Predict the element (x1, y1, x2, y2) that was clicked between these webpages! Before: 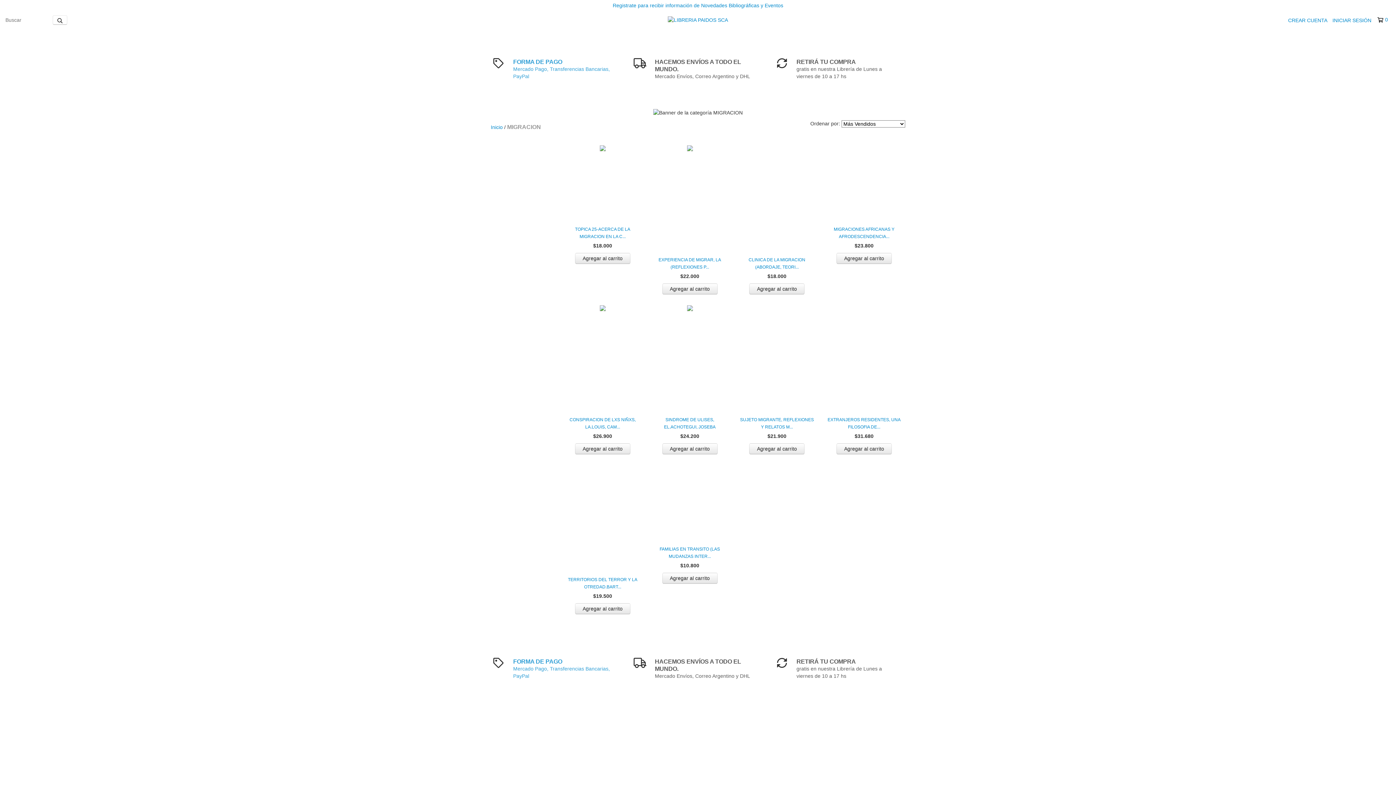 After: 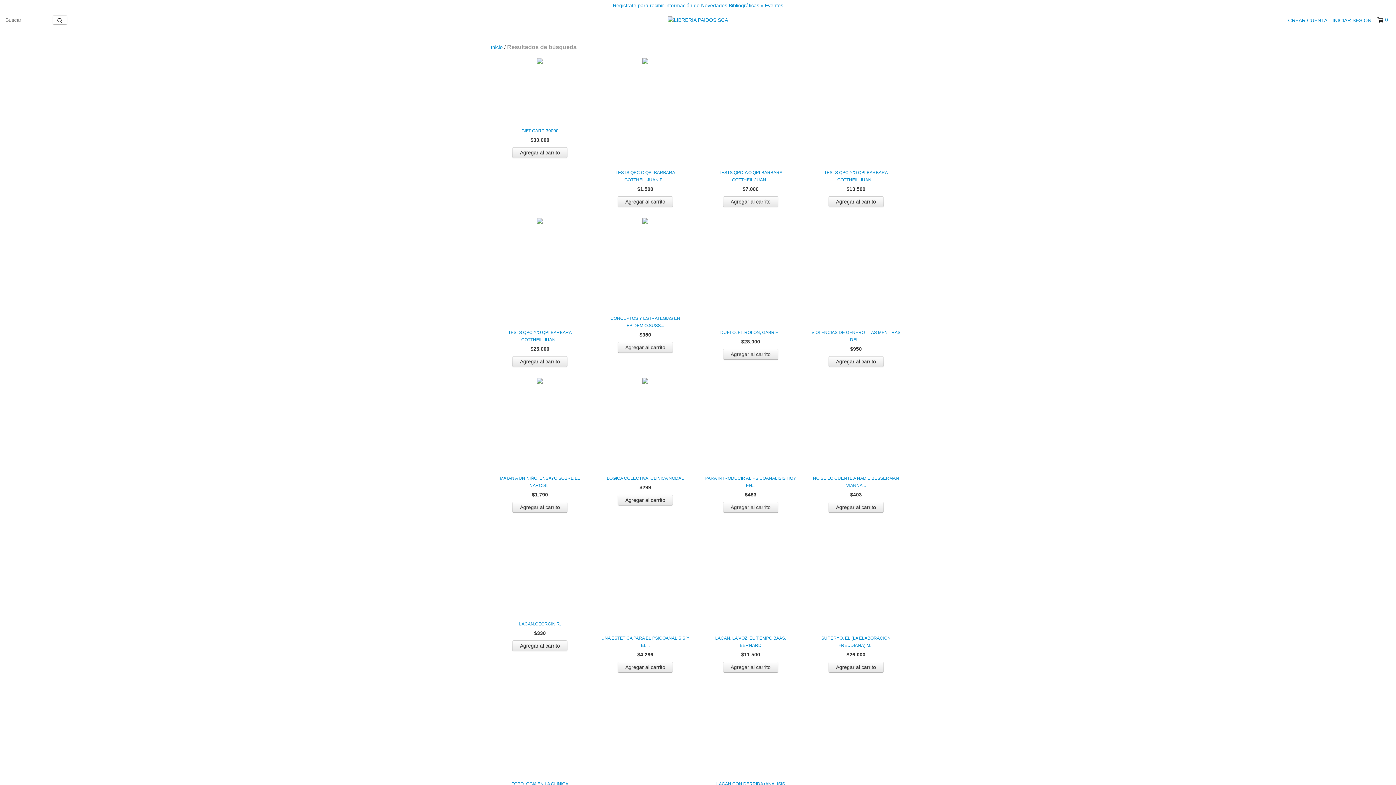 Action: label: Buscar bbox: (52, 15, 67, 24)